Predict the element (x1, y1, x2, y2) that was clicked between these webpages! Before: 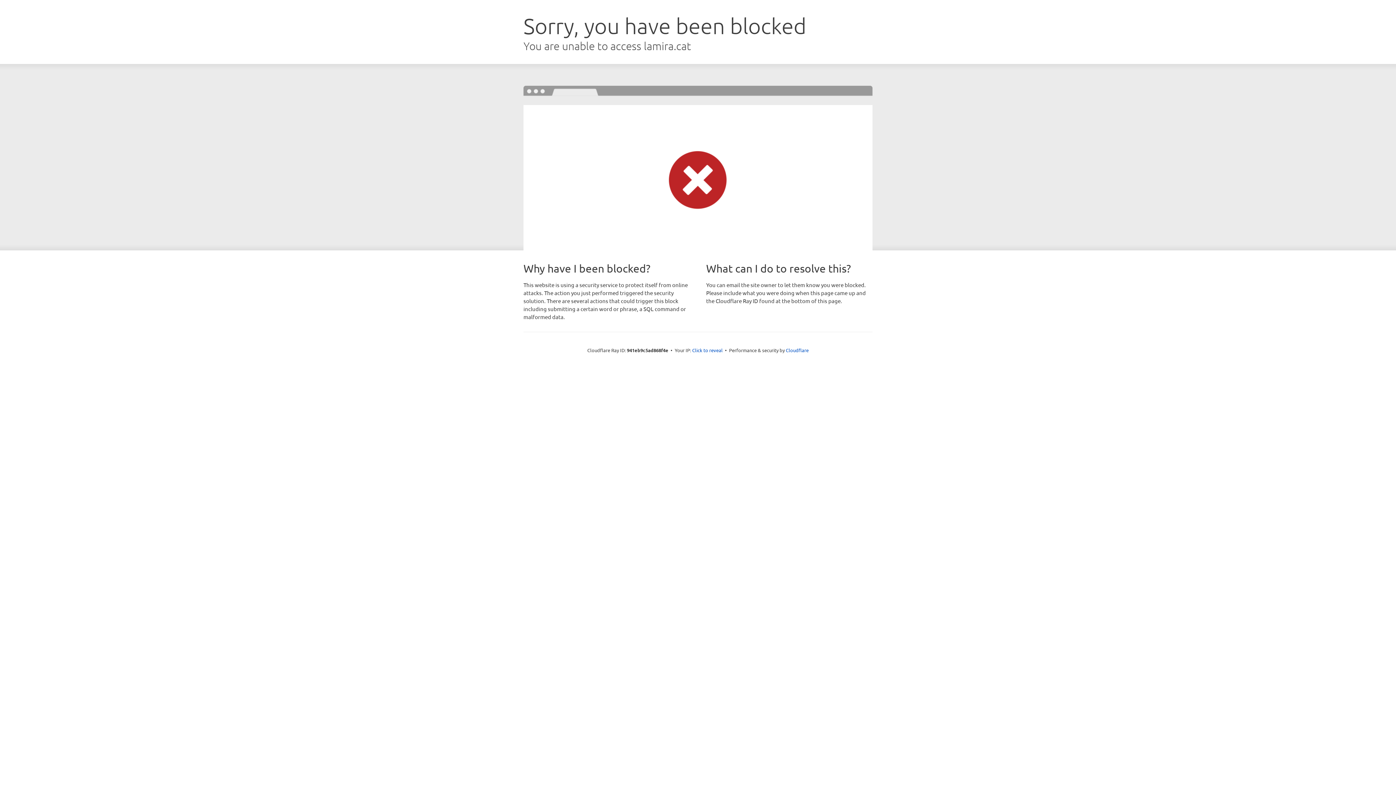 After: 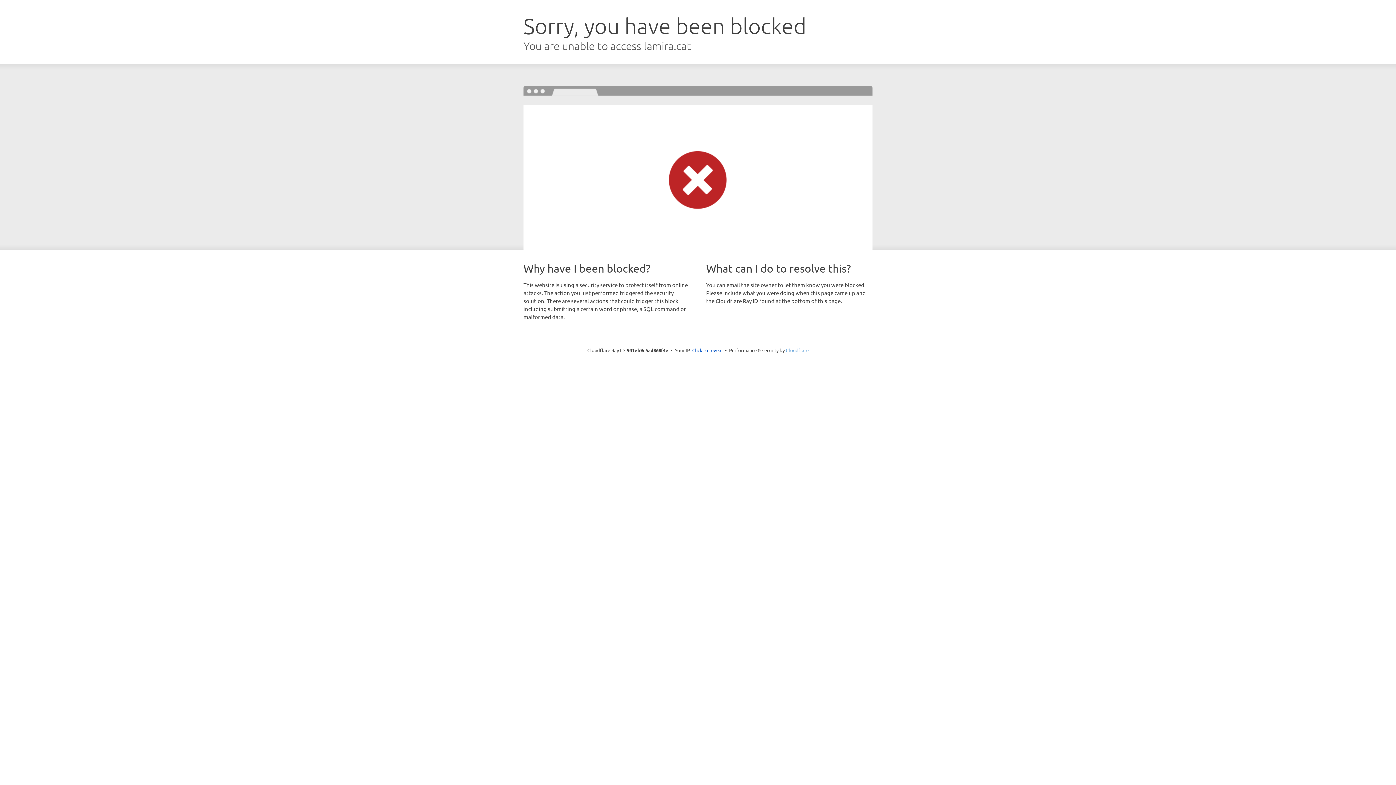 Action: bbox: (786, 347, 808, 353) label: Cloudflare